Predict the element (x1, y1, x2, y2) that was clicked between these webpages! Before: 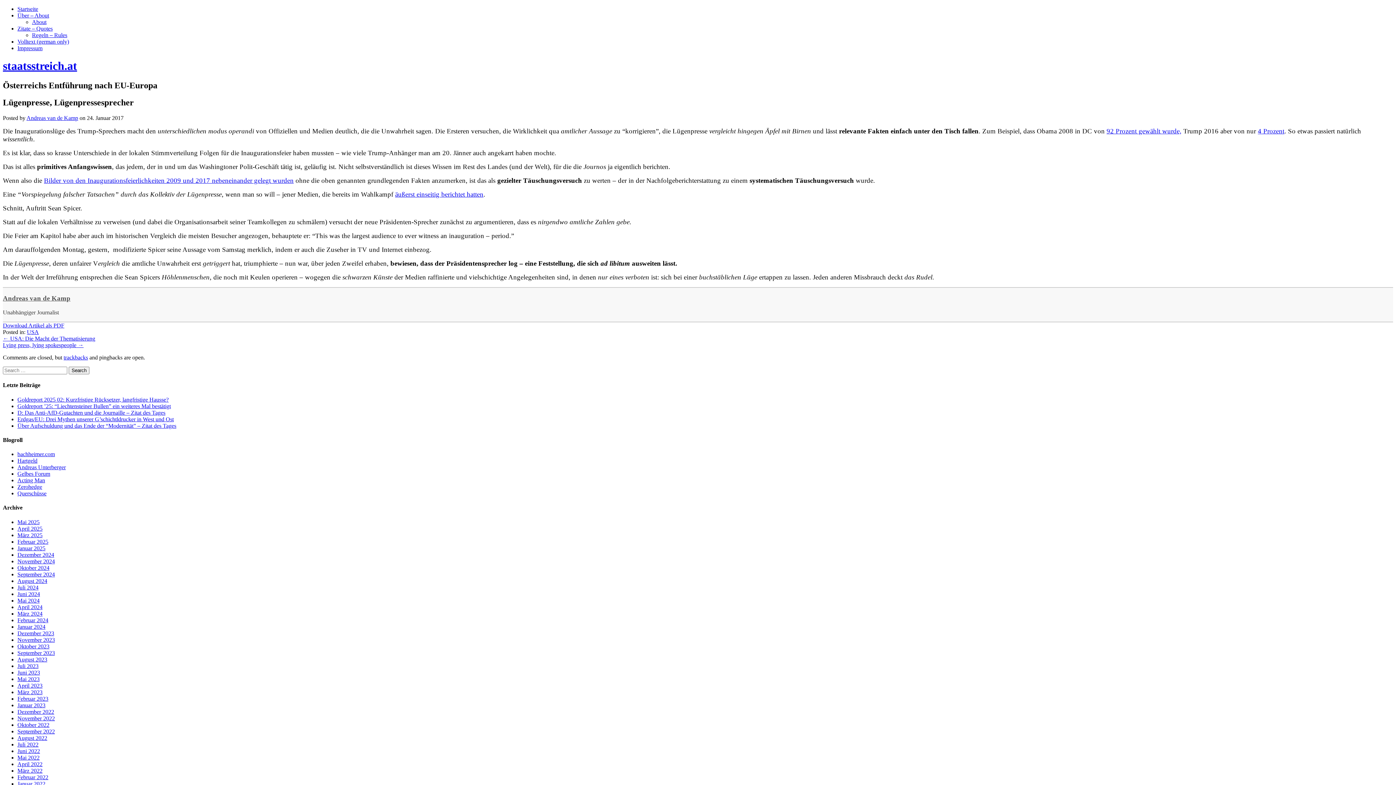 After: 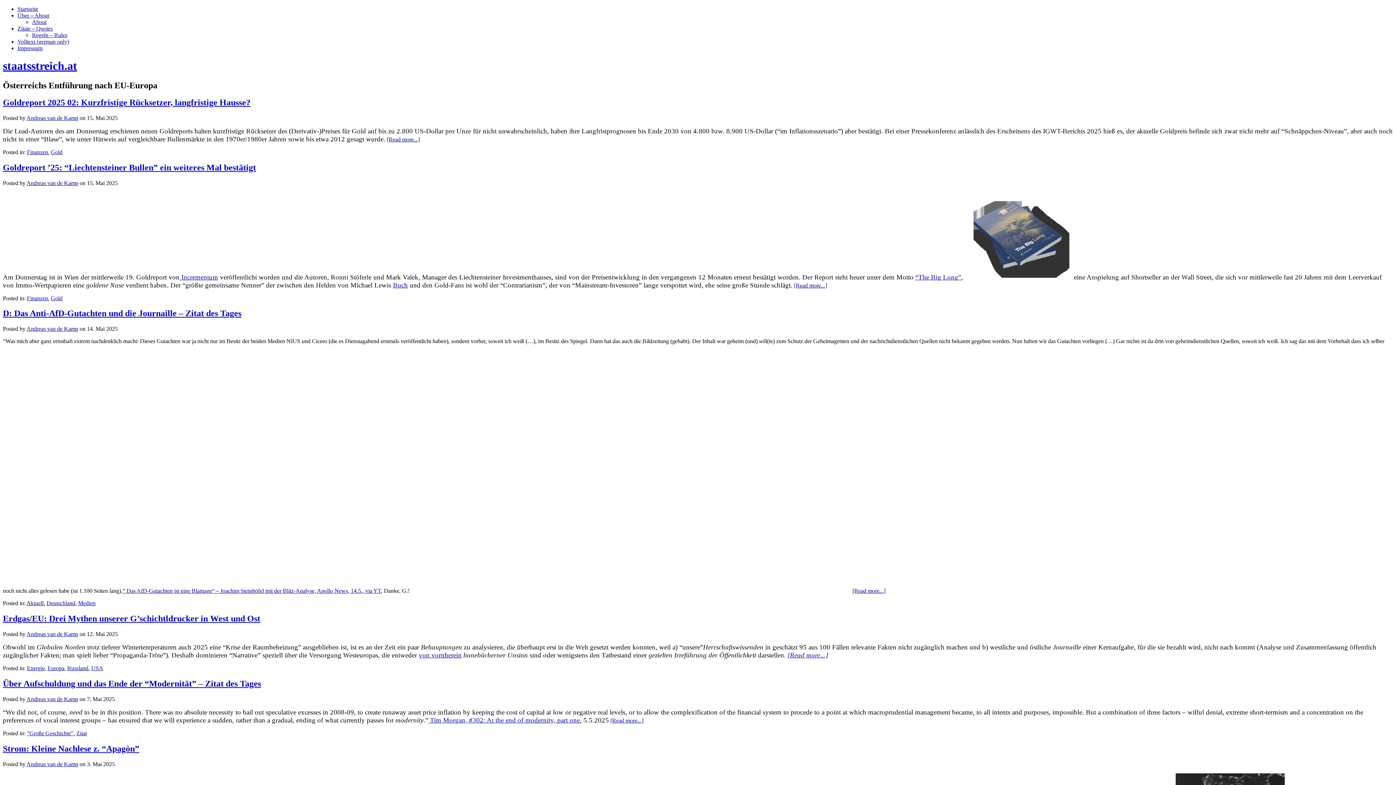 Action: label: staatsstreich.at bbox: (2, 59, 77, 72)